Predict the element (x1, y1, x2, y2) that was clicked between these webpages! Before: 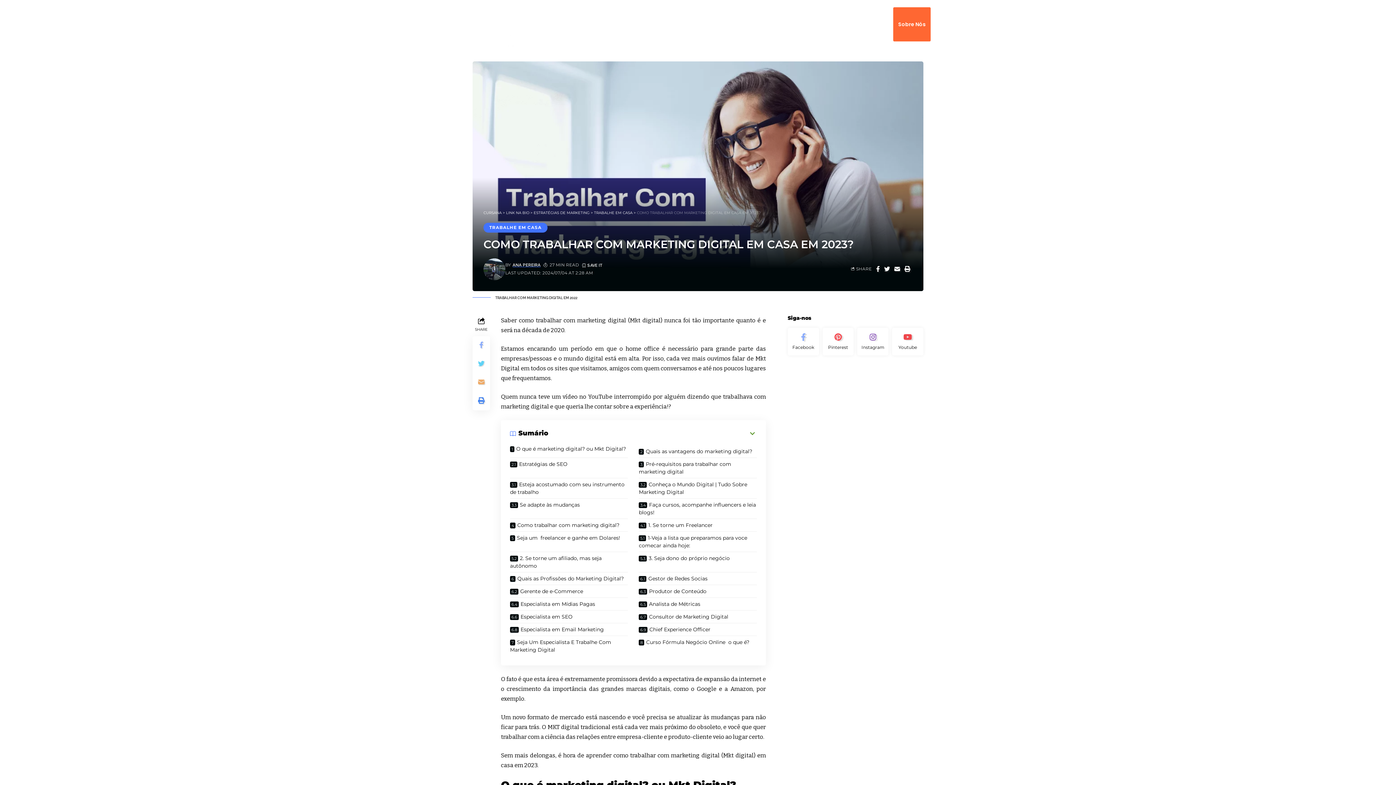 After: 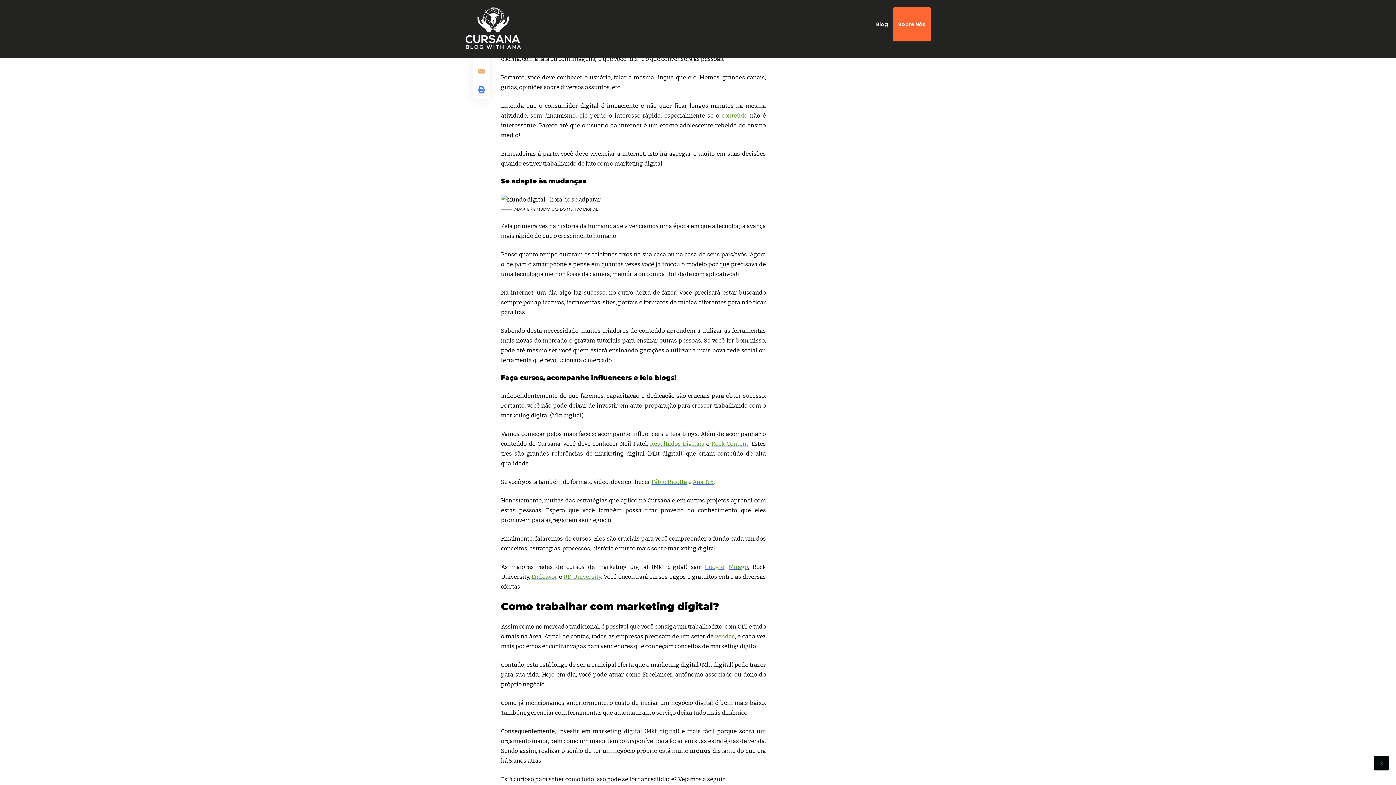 Action: bbox: (504, 498, 633, 519) label: Se adapte às mudanças